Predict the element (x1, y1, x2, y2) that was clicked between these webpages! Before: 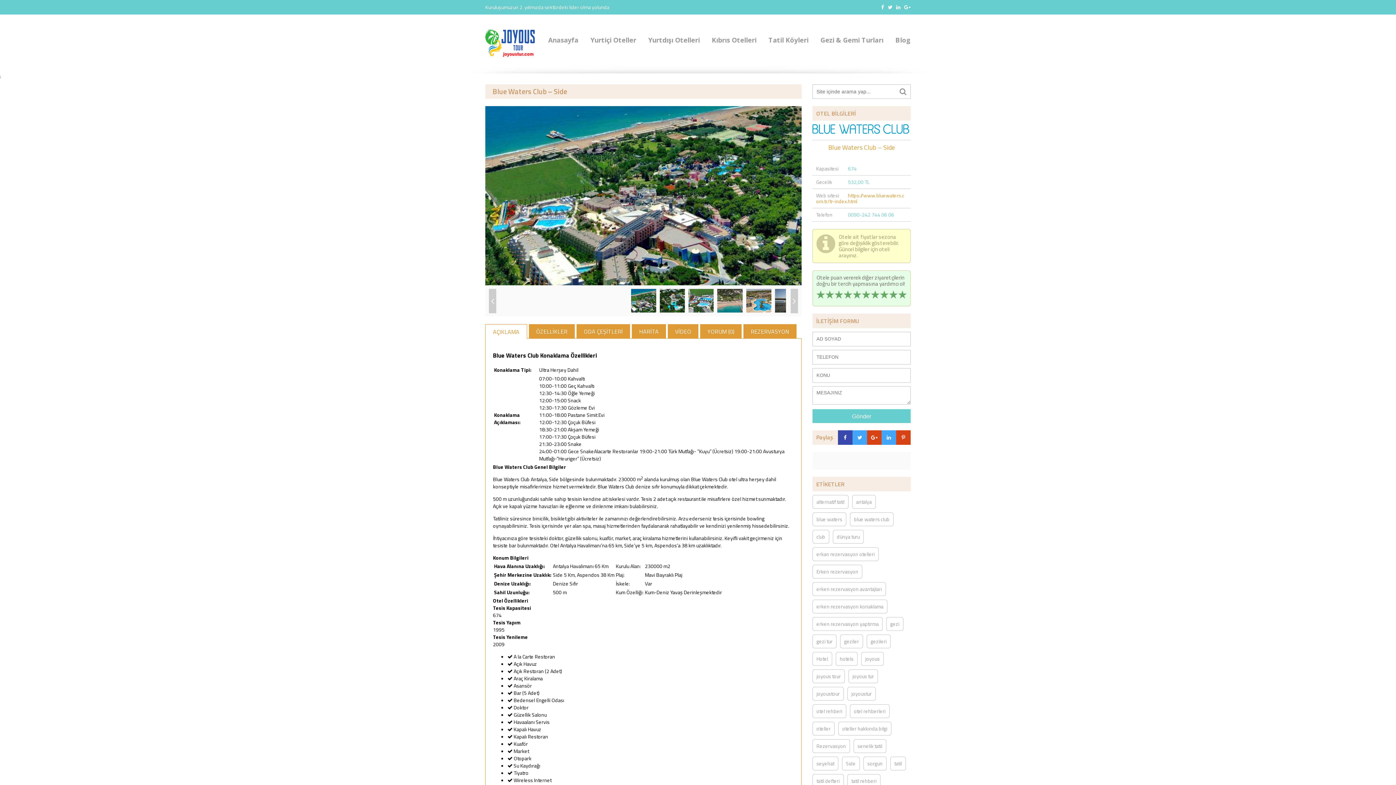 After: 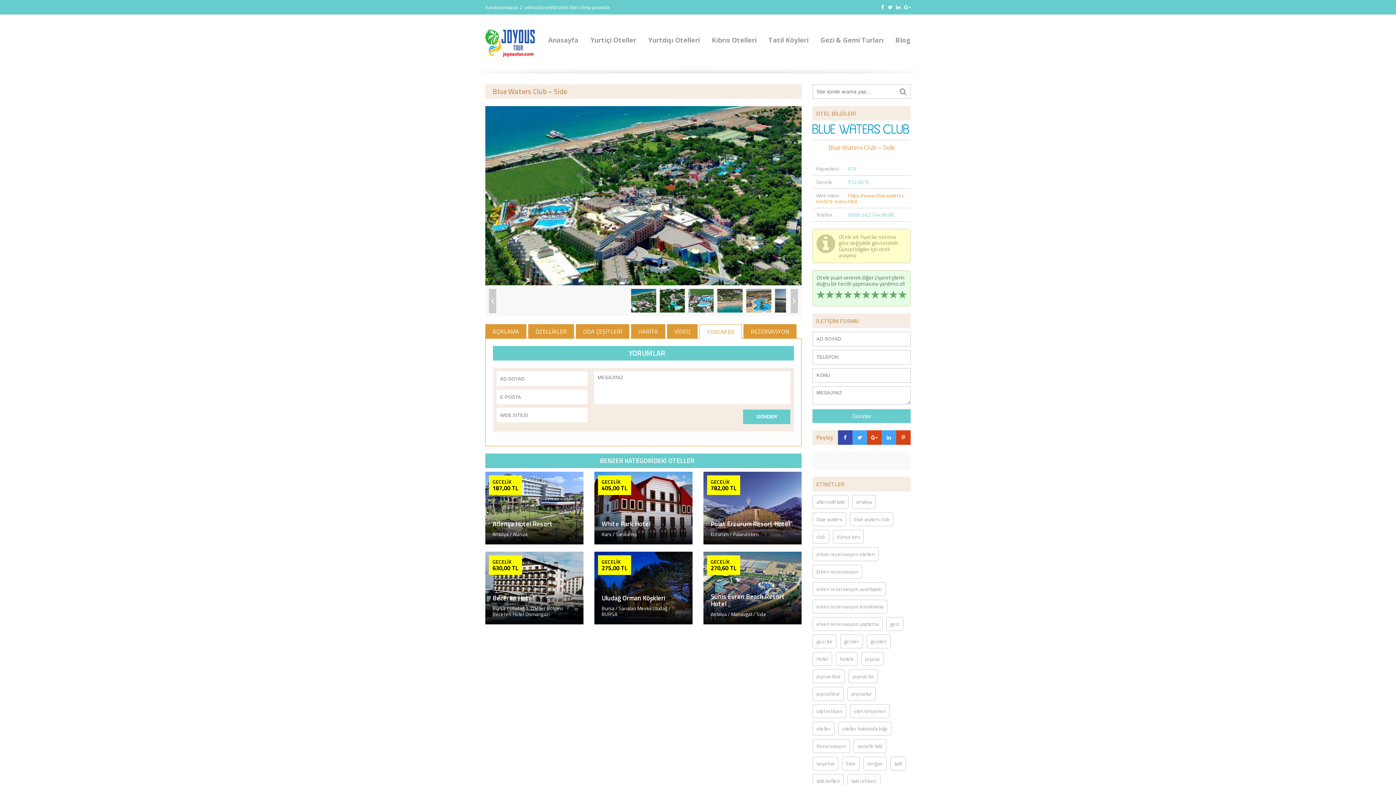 Action: bbox: (700, 324, 741, 338) label: YORUM (0)